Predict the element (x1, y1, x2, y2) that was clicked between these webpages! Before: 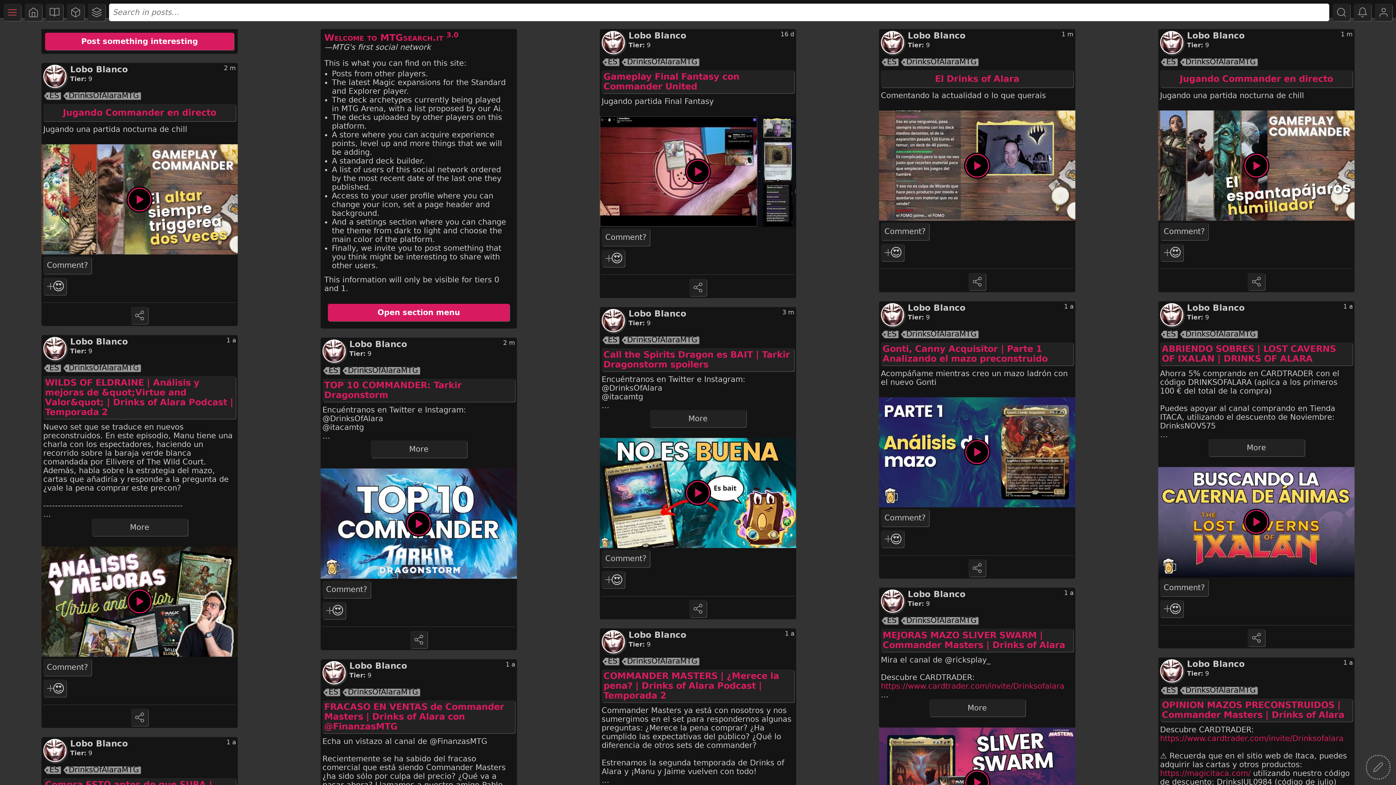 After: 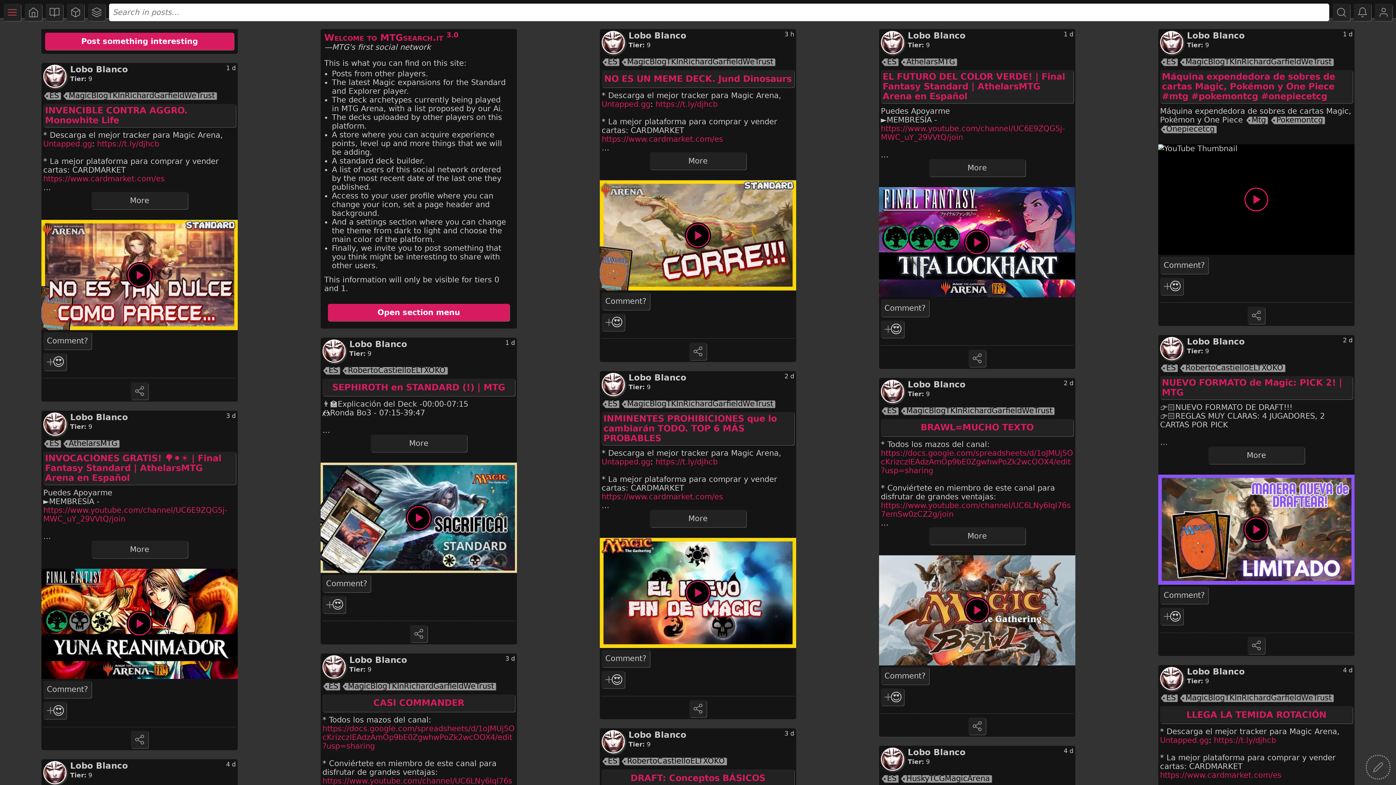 Action: label: ES bbox: (884, 330, 898, 338)